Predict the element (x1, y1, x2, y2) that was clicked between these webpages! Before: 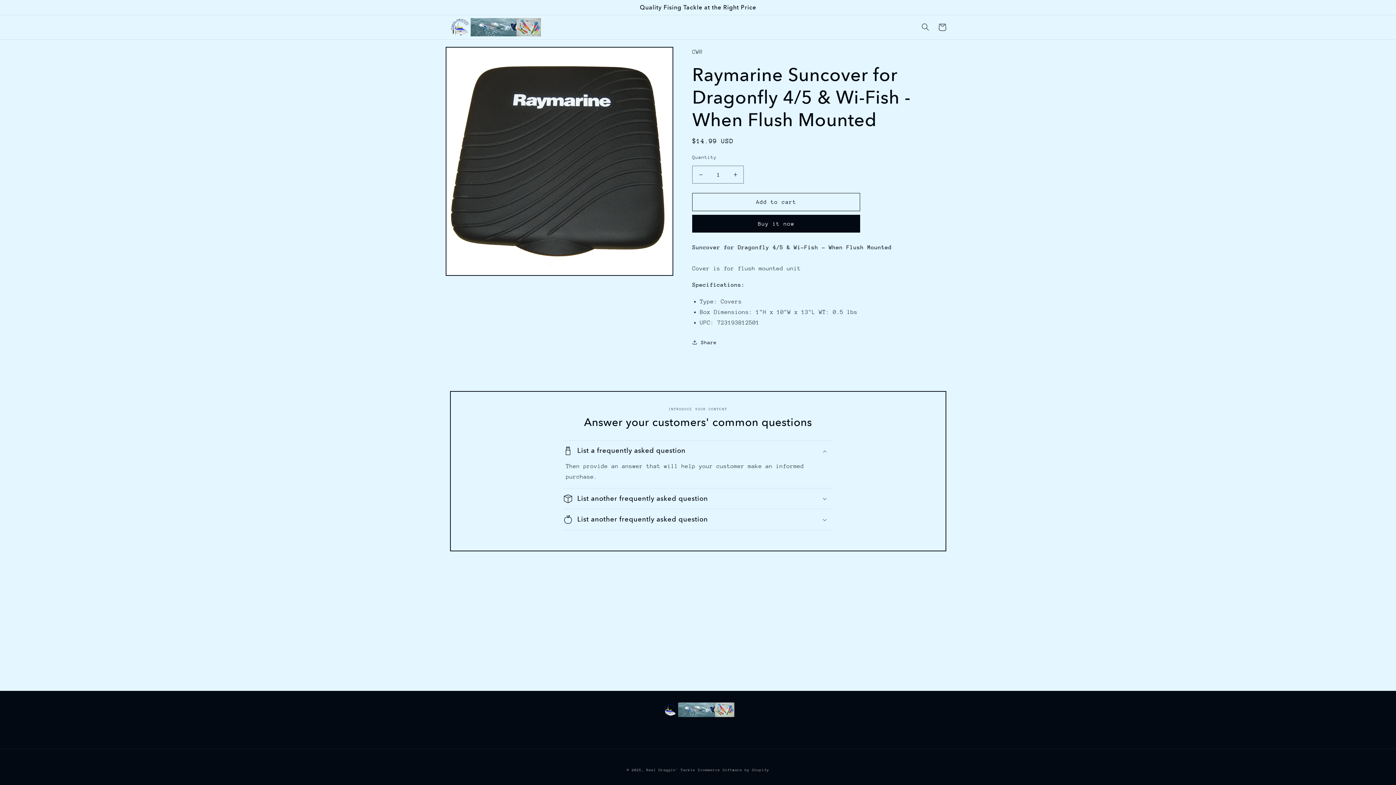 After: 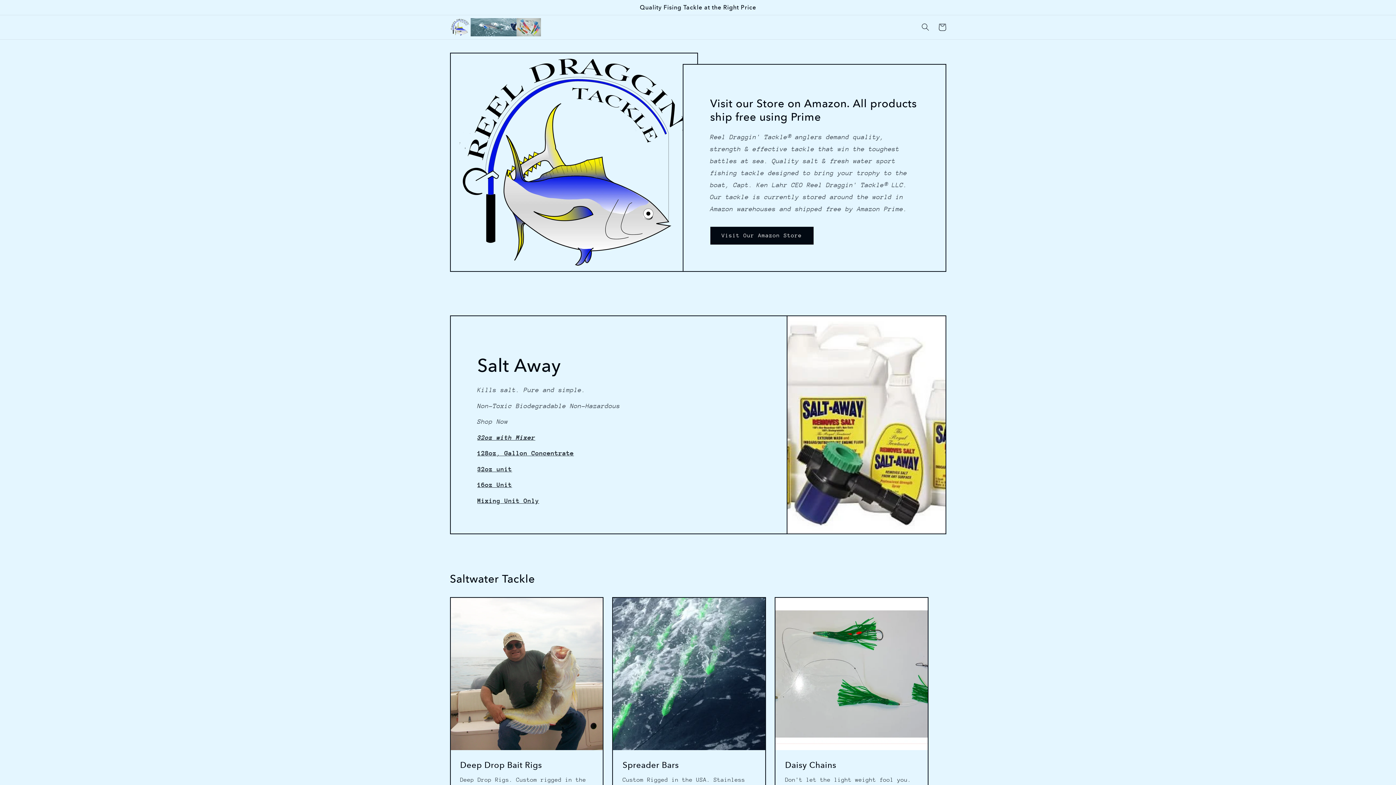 Action: bbox: (447, 15, 543, 39)